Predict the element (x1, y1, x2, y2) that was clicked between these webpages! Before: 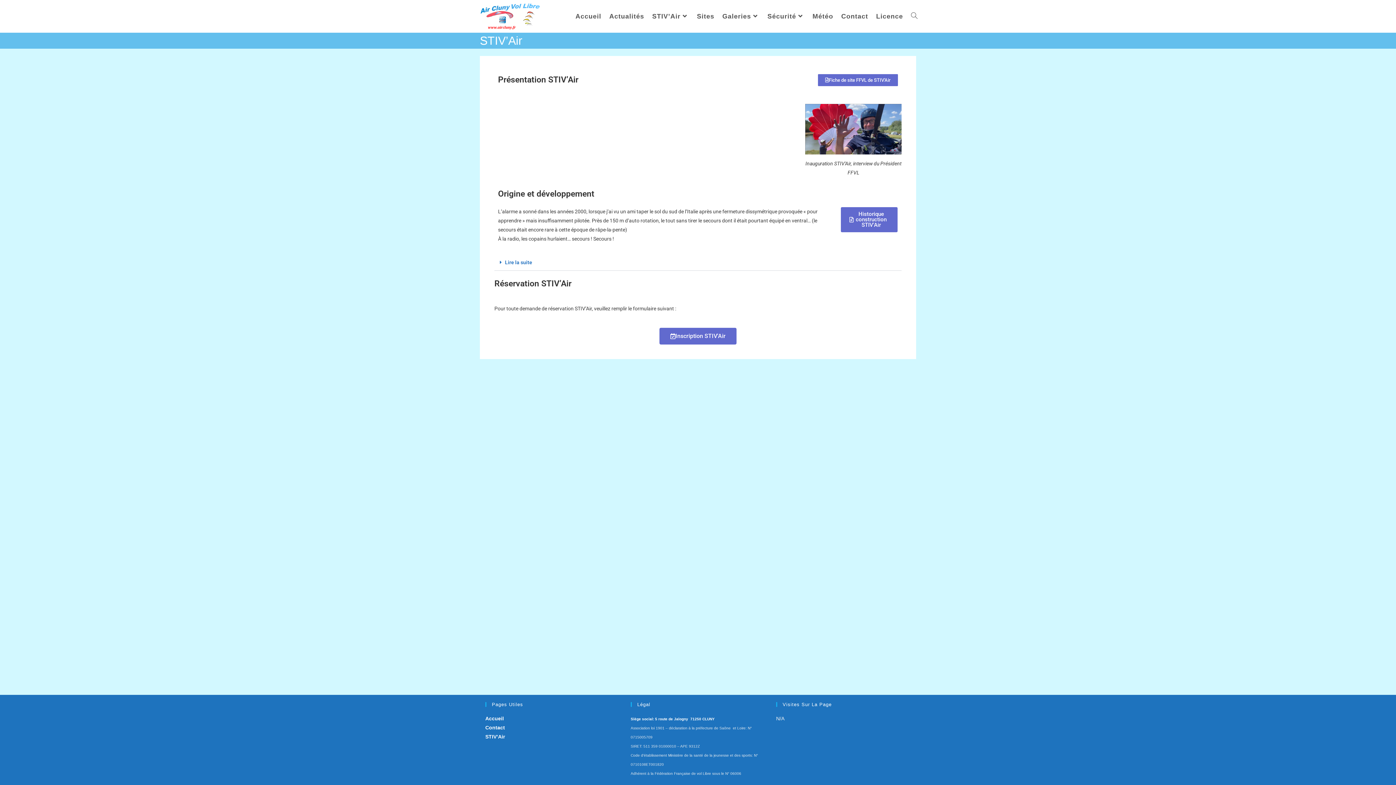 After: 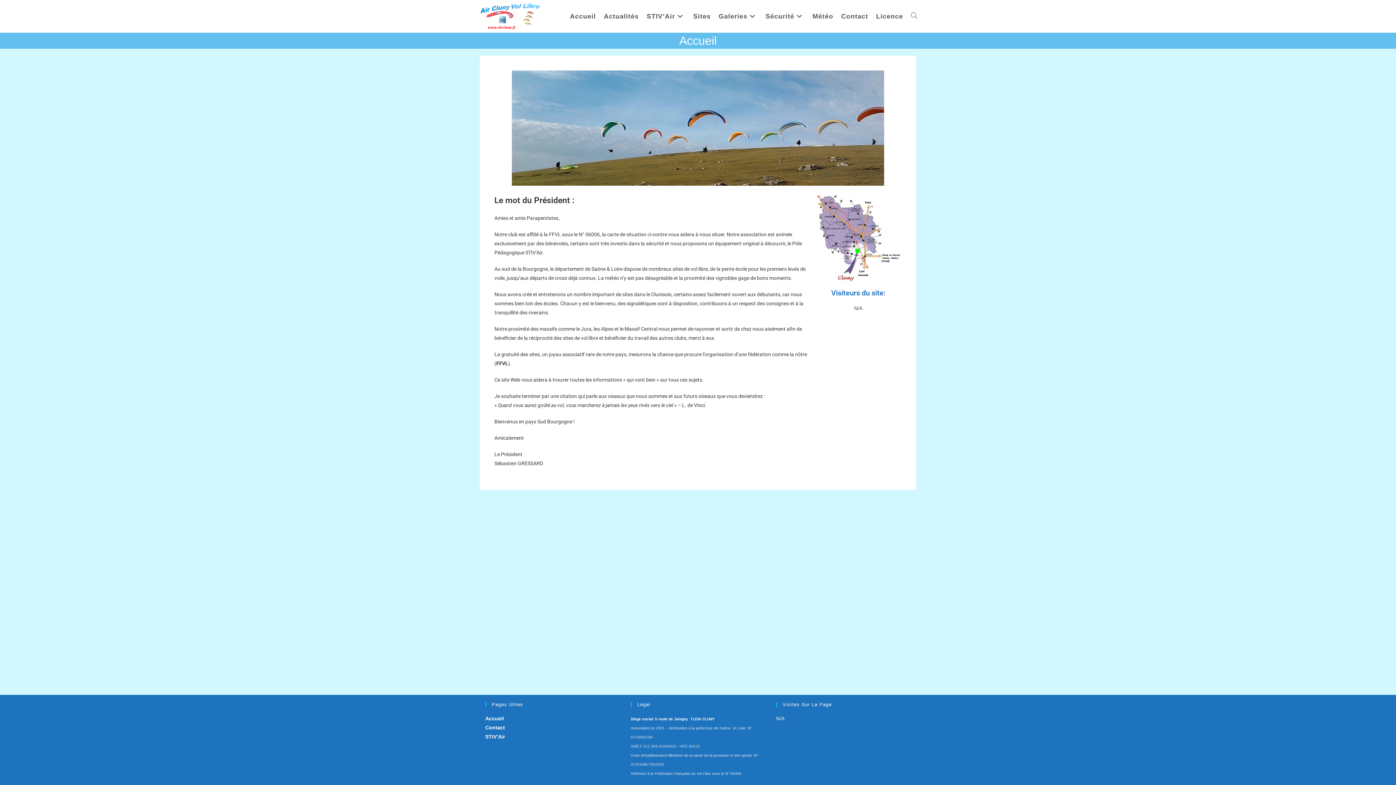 Action: bbox: (485, 716, 504, 721) label: Accueil